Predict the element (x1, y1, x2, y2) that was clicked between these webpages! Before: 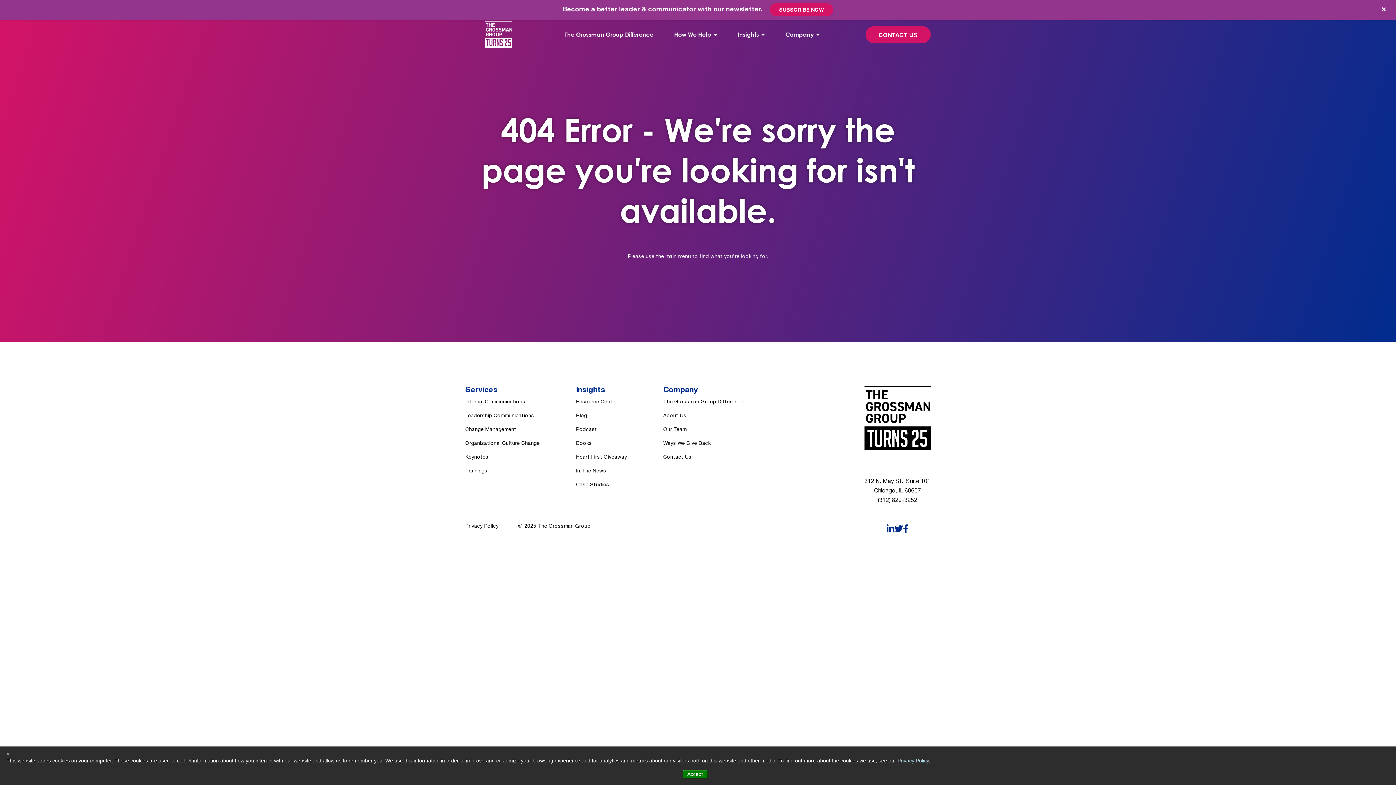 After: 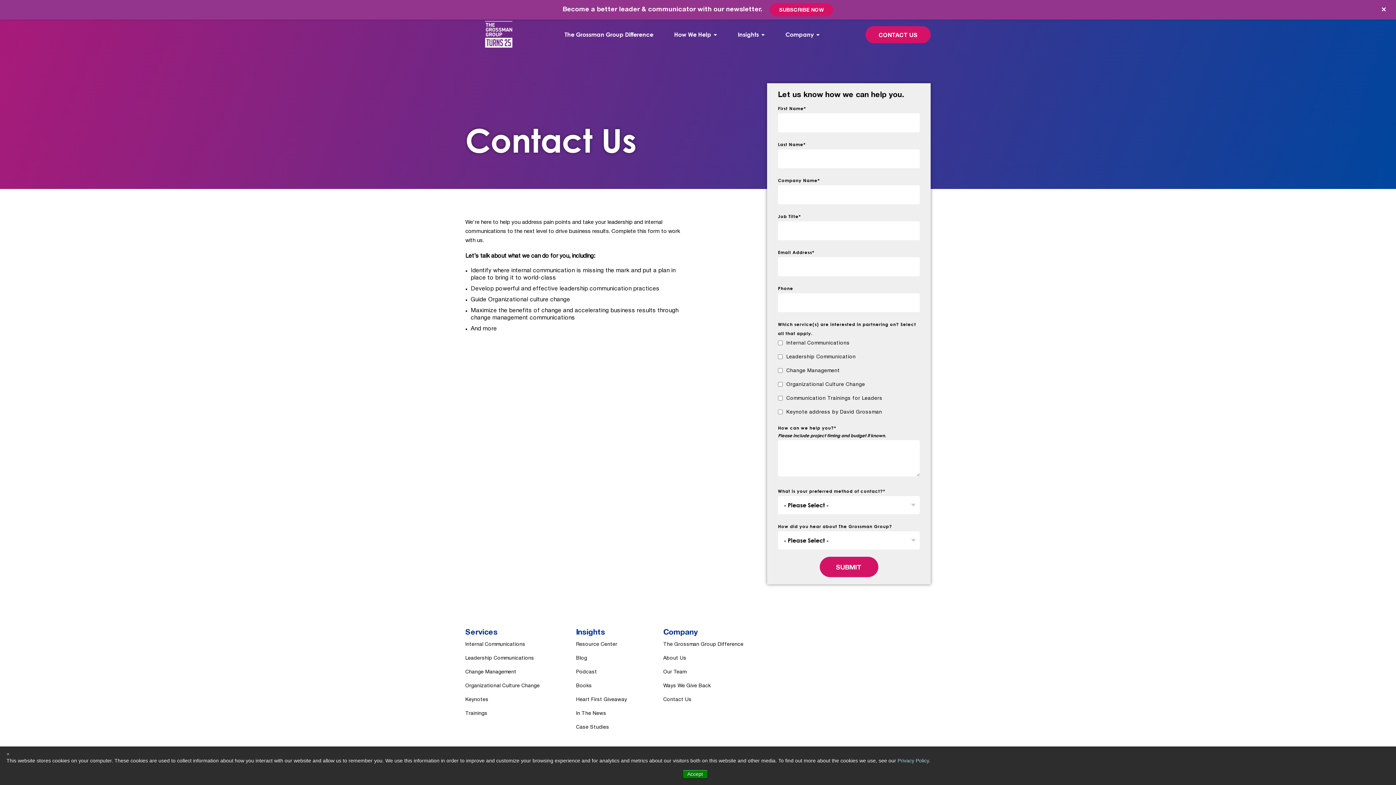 Action: bbox: (865, 26, 930, 43) label: CONTACT US